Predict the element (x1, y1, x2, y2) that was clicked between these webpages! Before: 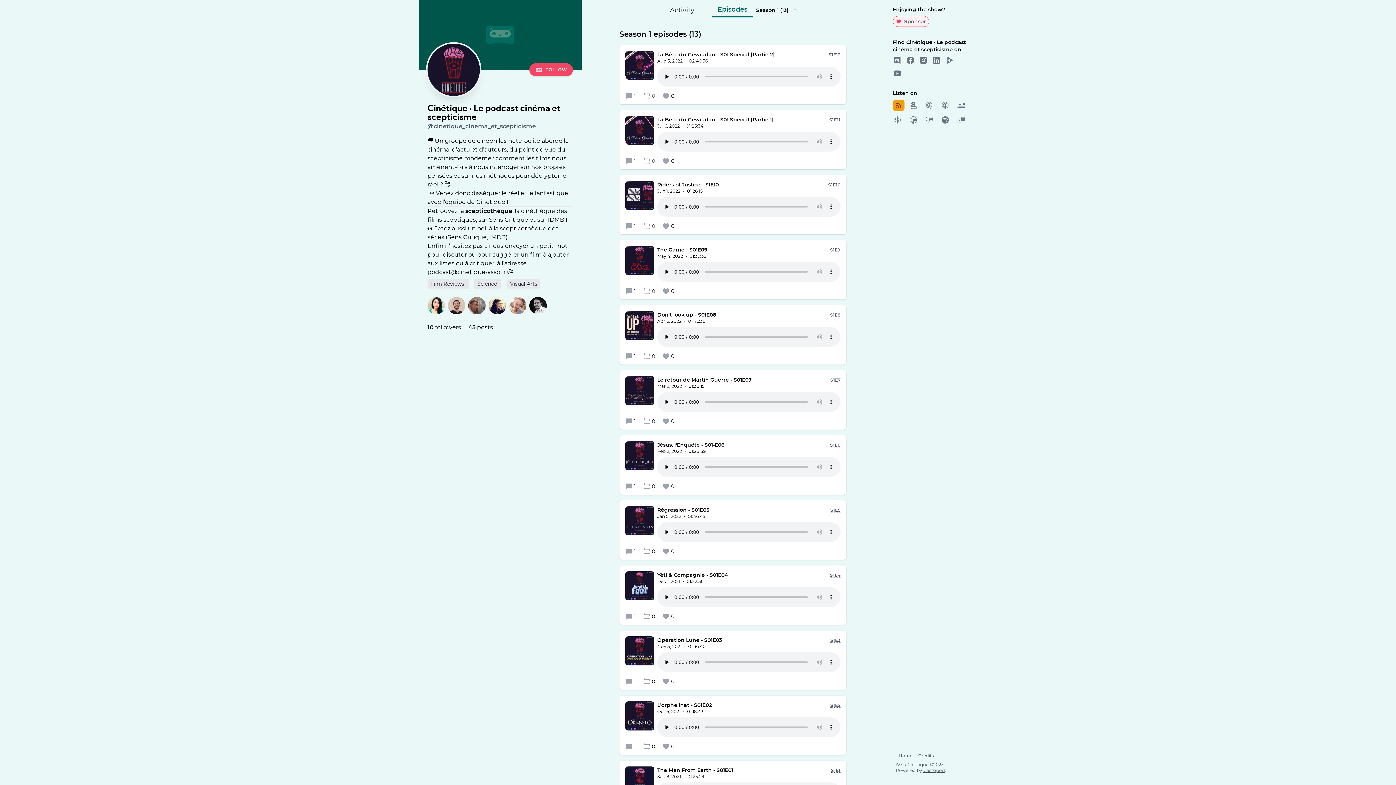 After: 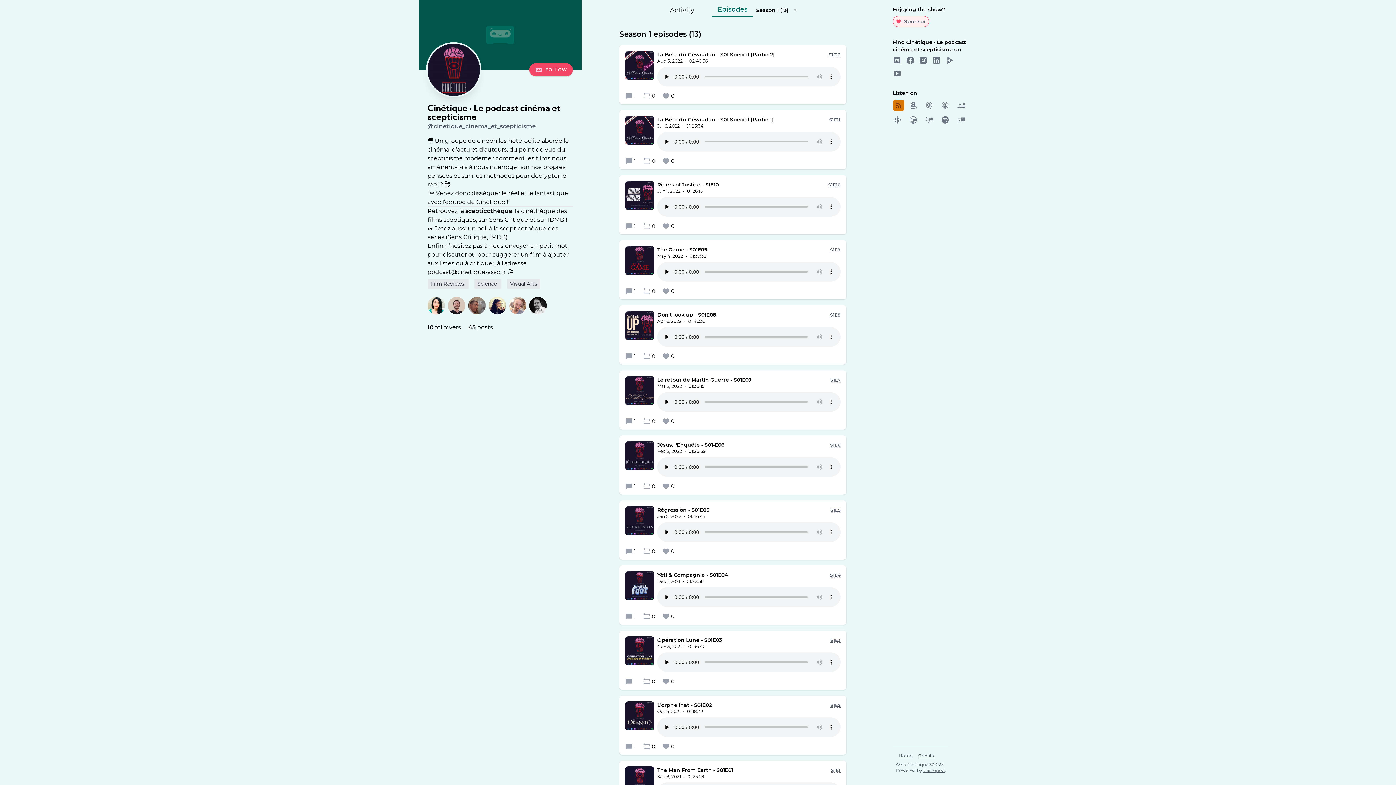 Action: bbox: (893, 99, 904, 111)